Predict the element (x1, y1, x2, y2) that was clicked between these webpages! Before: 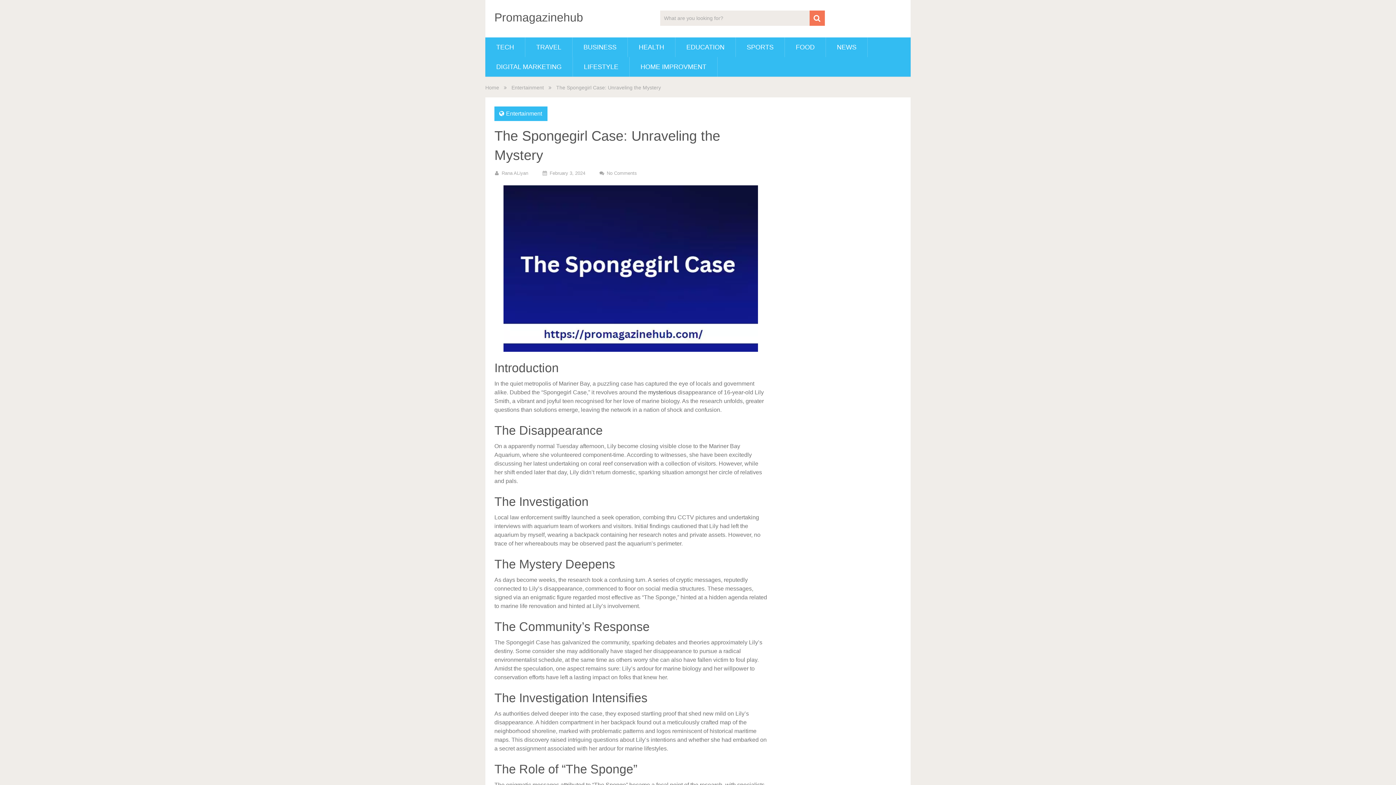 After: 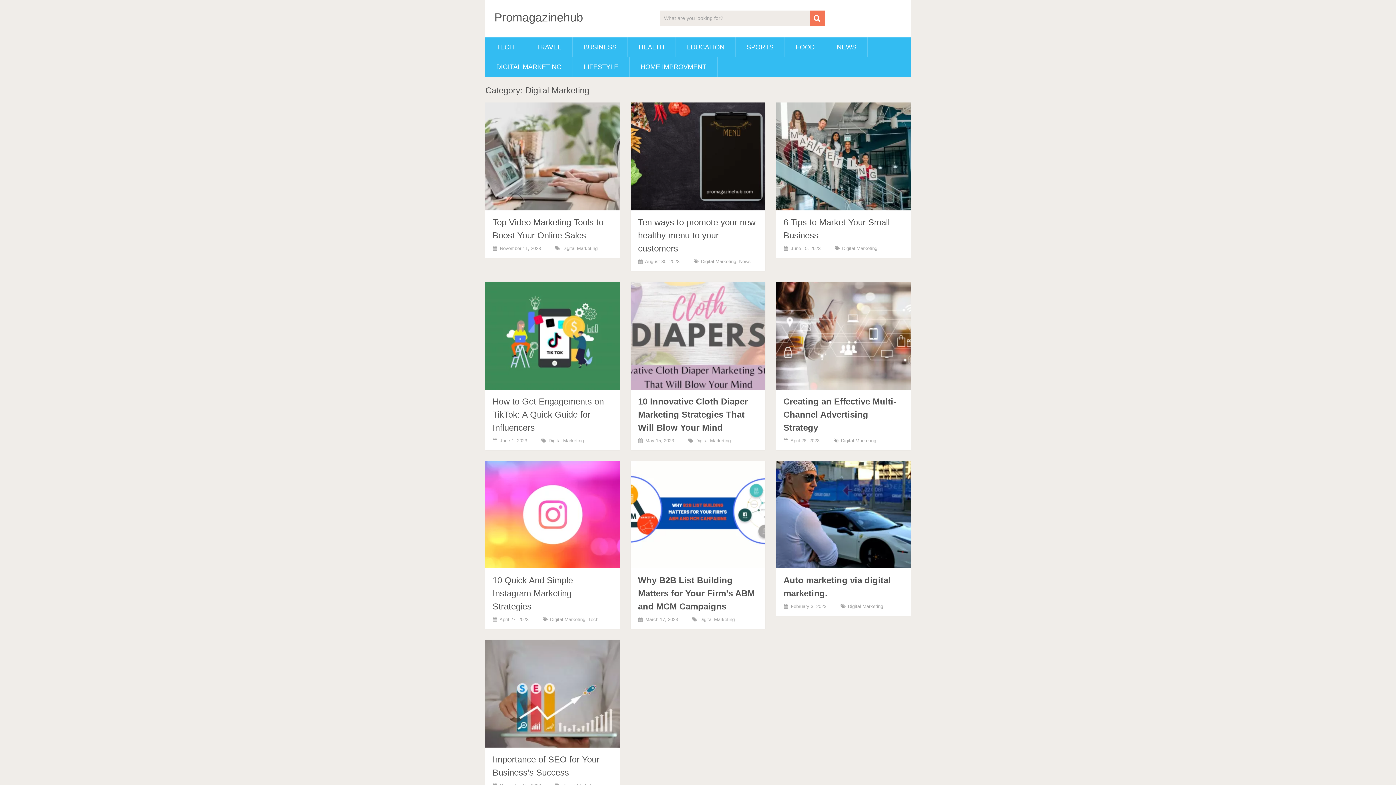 Action: label: DIGITAL MARKETING bbox: (485, 57, 572, 76)